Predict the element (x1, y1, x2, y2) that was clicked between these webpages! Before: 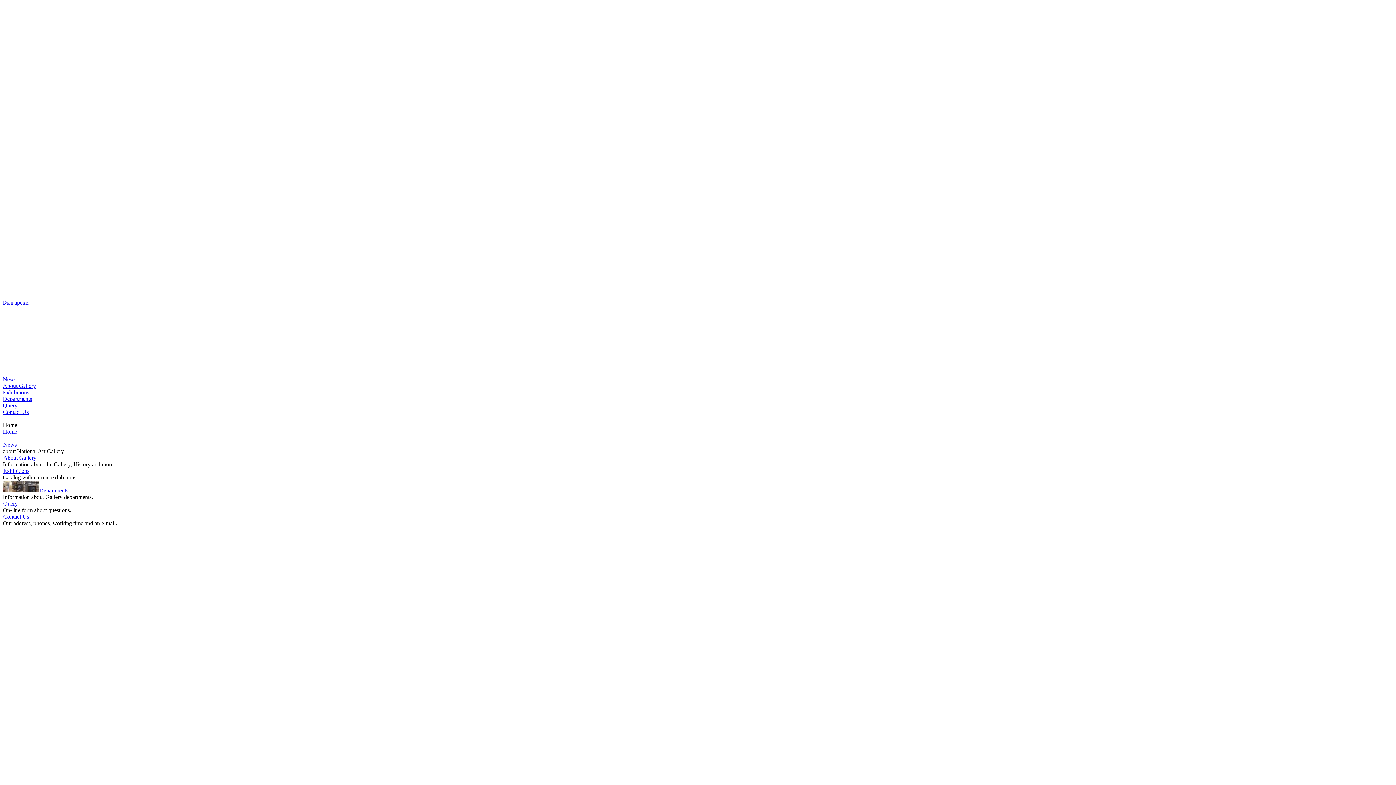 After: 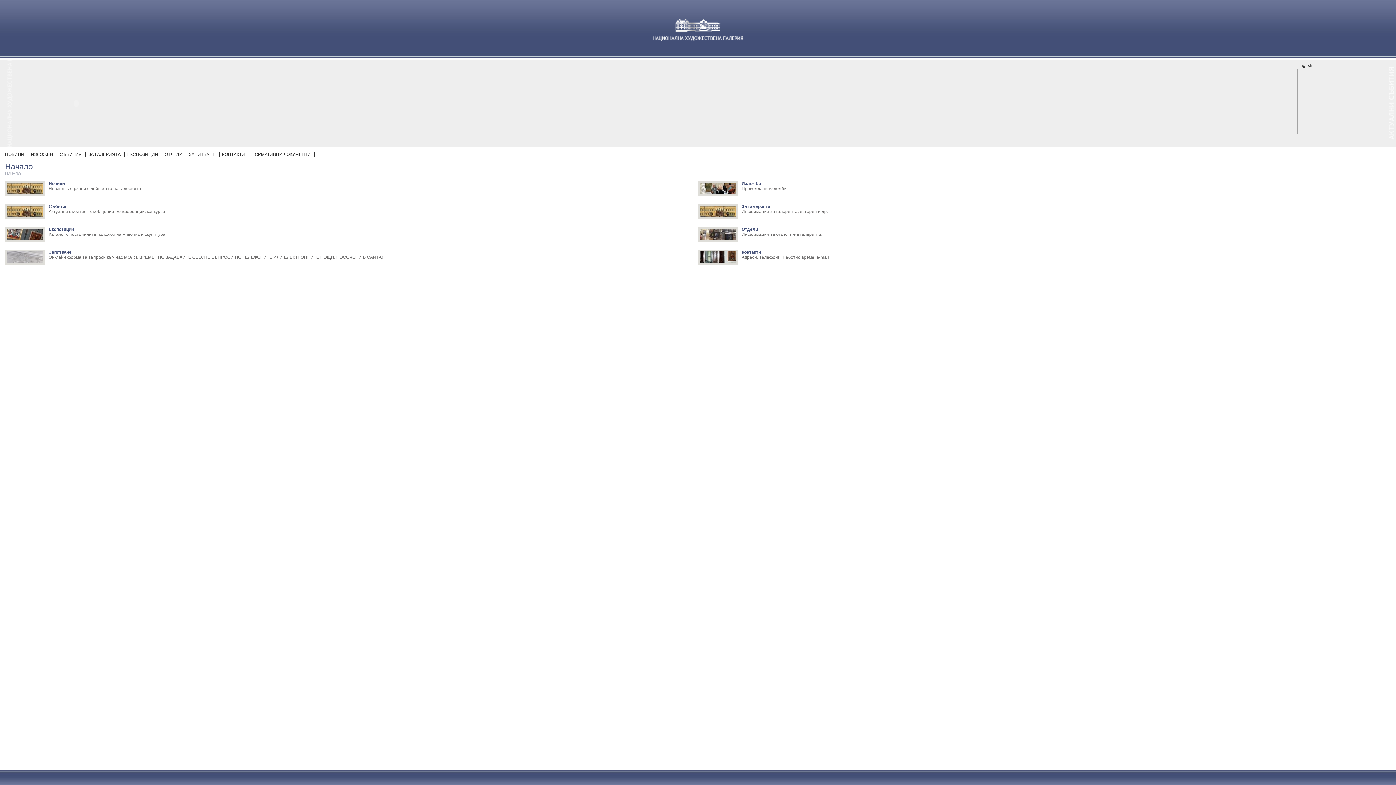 Action: bbox: (2, 299, 28, 305) label: Български